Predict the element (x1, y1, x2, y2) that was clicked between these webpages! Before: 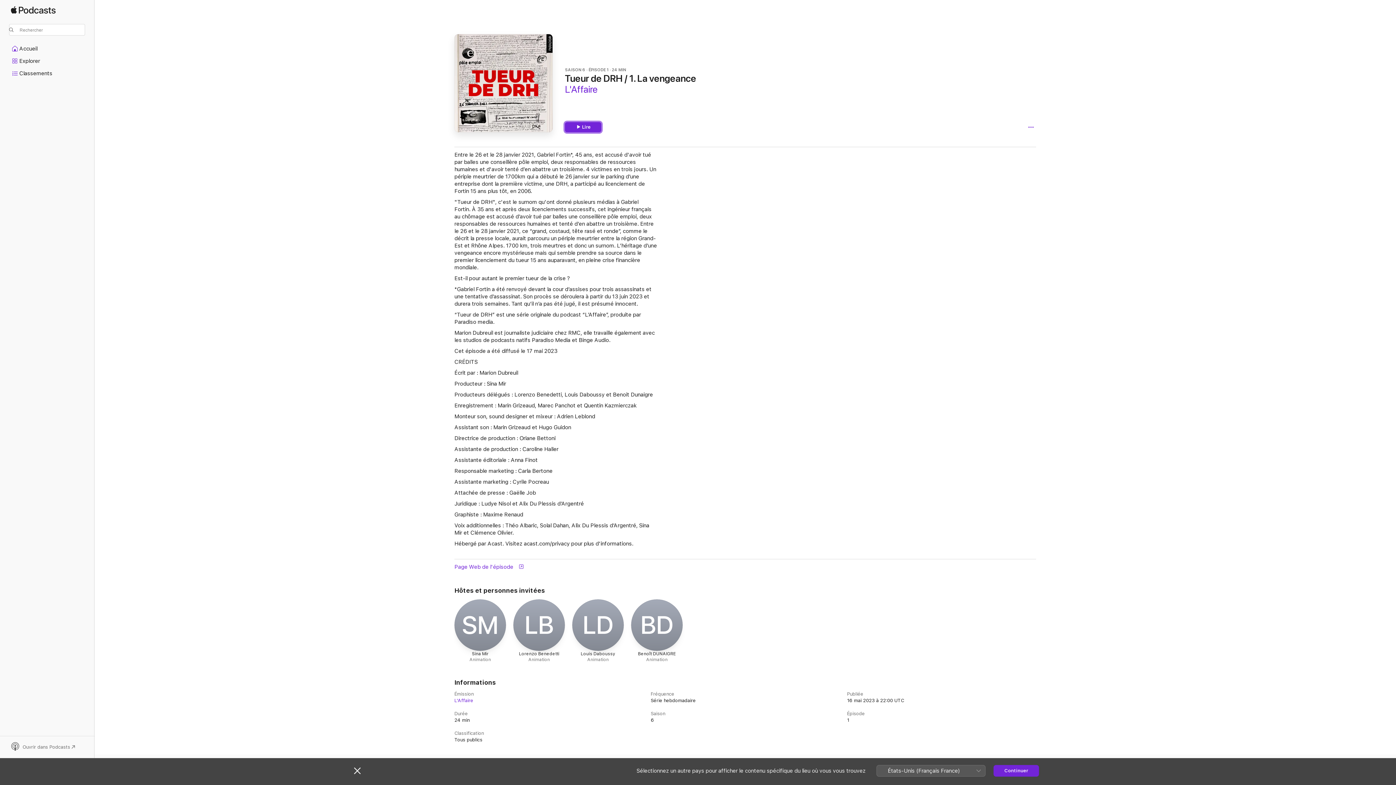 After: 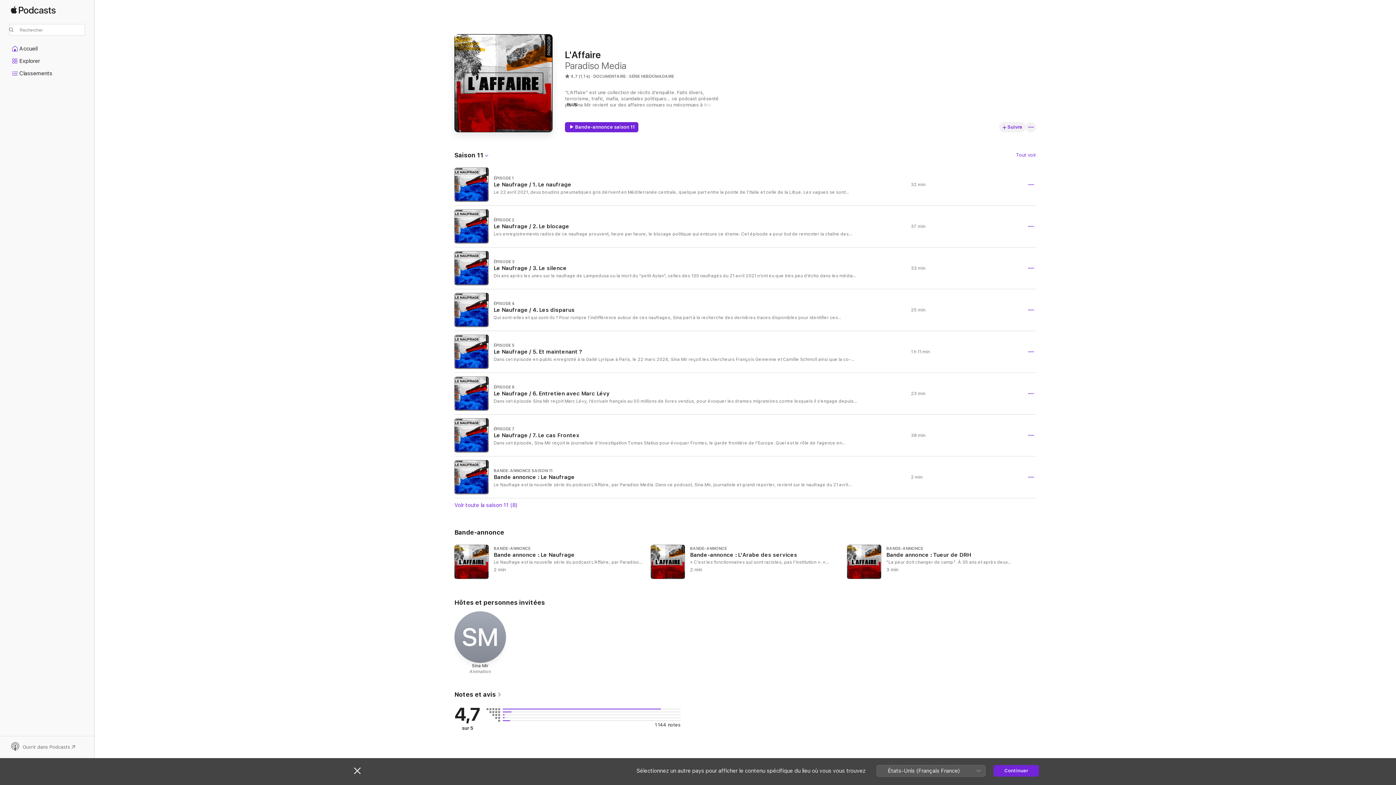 Action: bbox: (565, 83, 597, 94) label: L'Affaire